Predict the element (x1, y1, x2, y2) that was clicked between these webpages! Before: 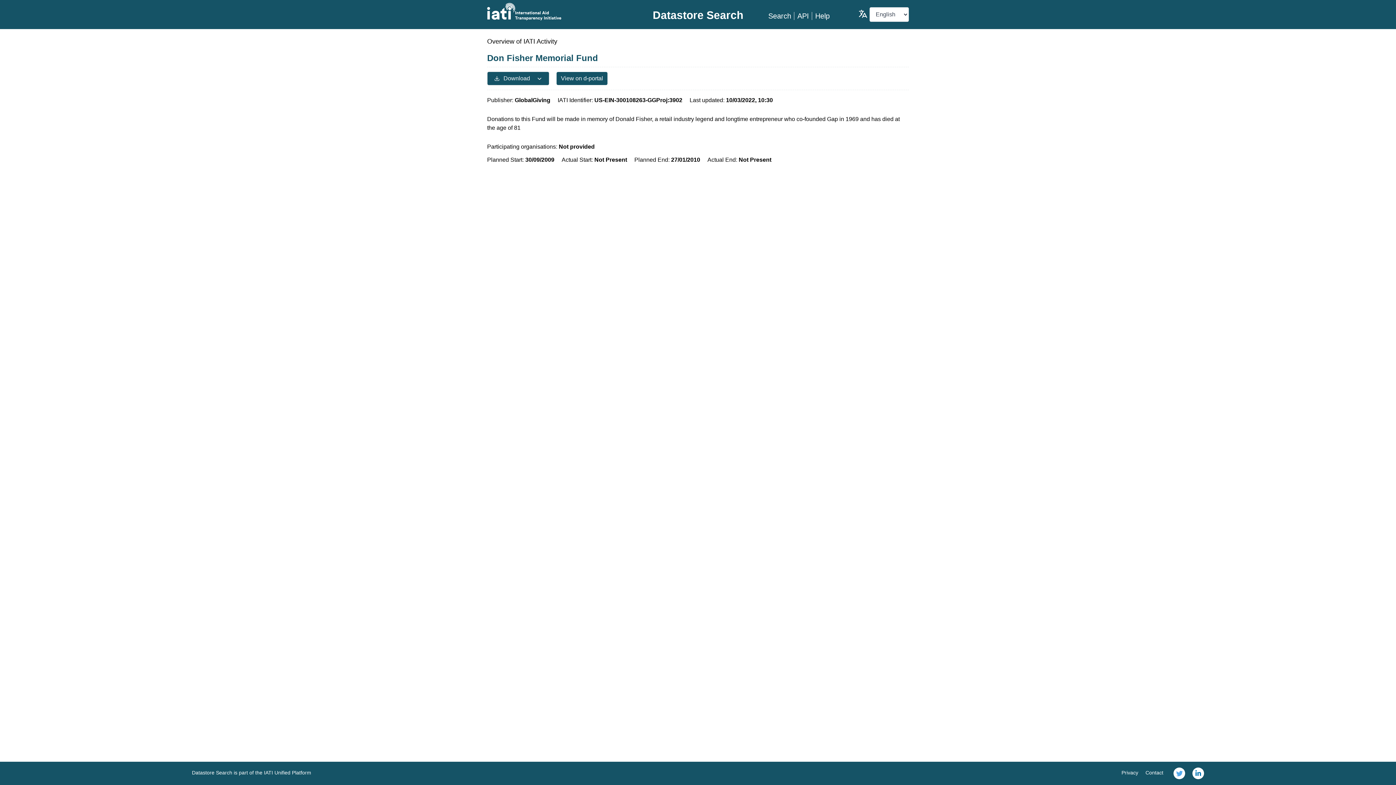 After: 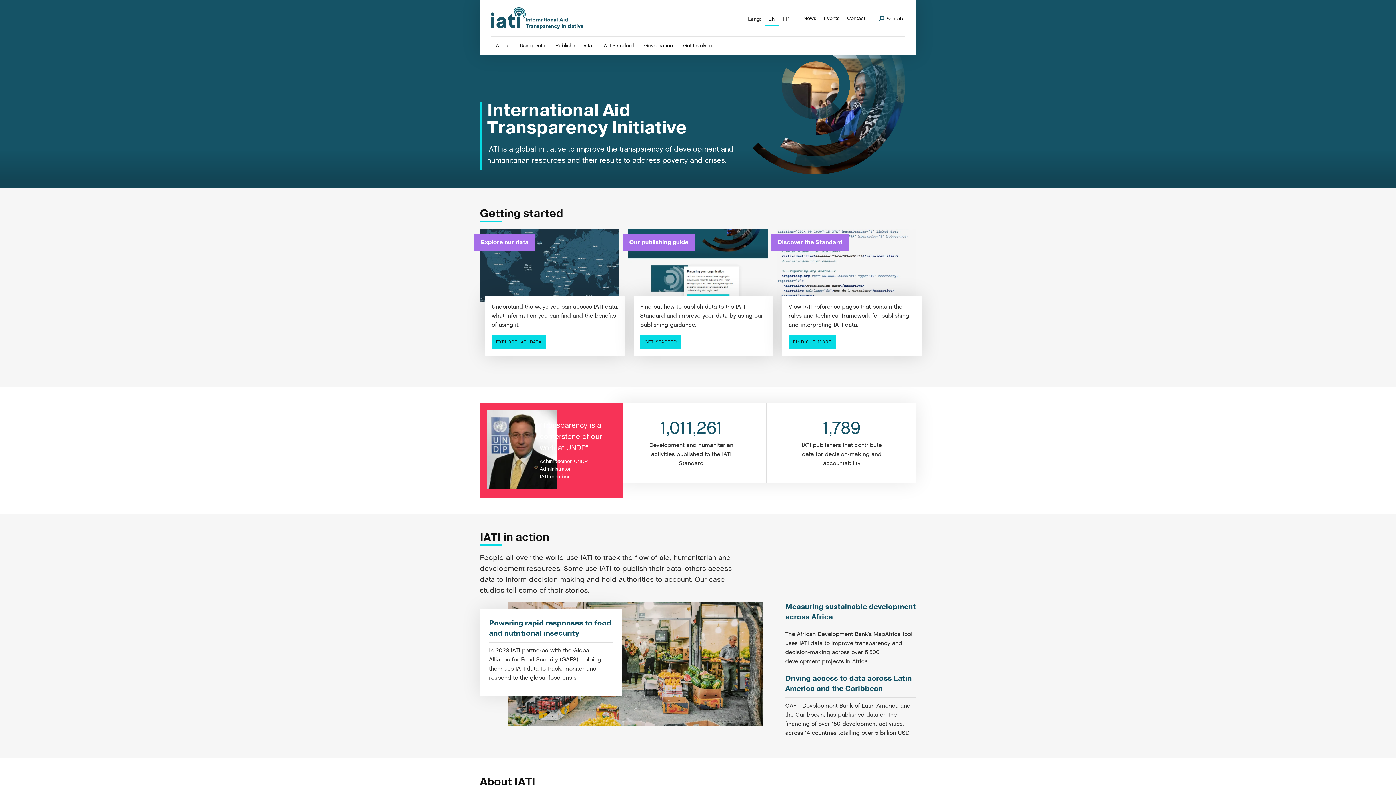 Action: bbox: (487, 2, 627, 20)